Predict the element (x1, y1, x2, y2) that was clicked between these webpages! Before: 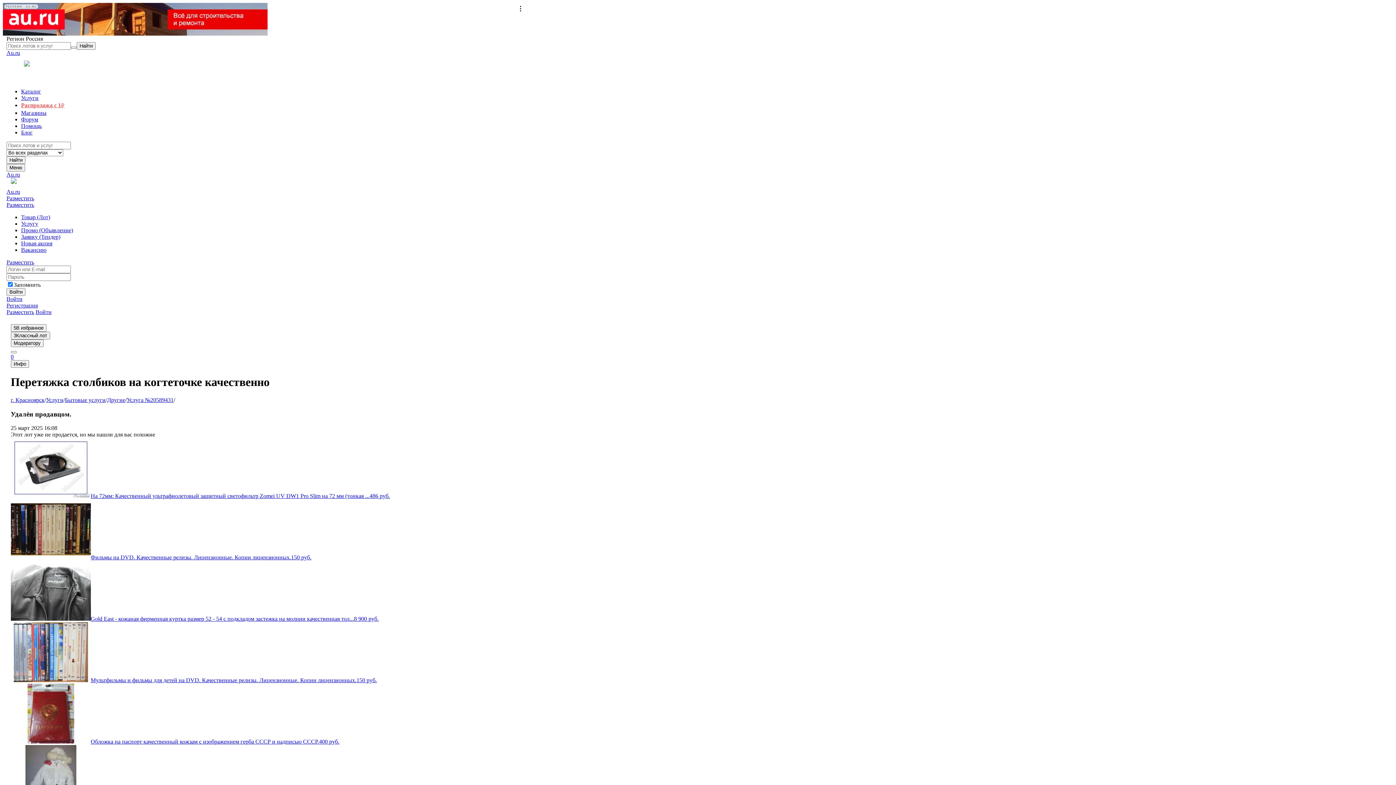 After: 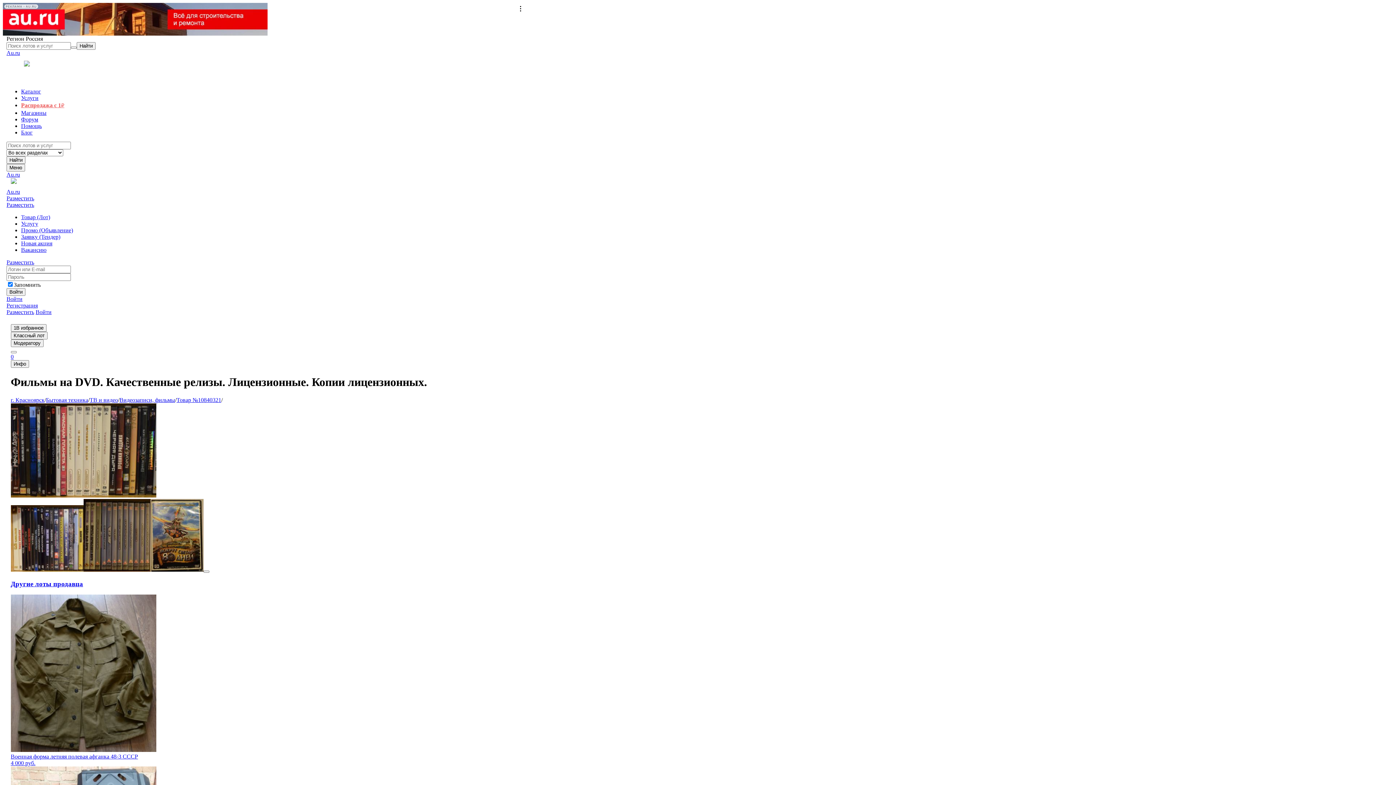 Action: bbox: (10, 554, 311, 560) label: Фильмы на DVD. Качественные релизы. Лицензионные. Копии лицензионных.150 руб.